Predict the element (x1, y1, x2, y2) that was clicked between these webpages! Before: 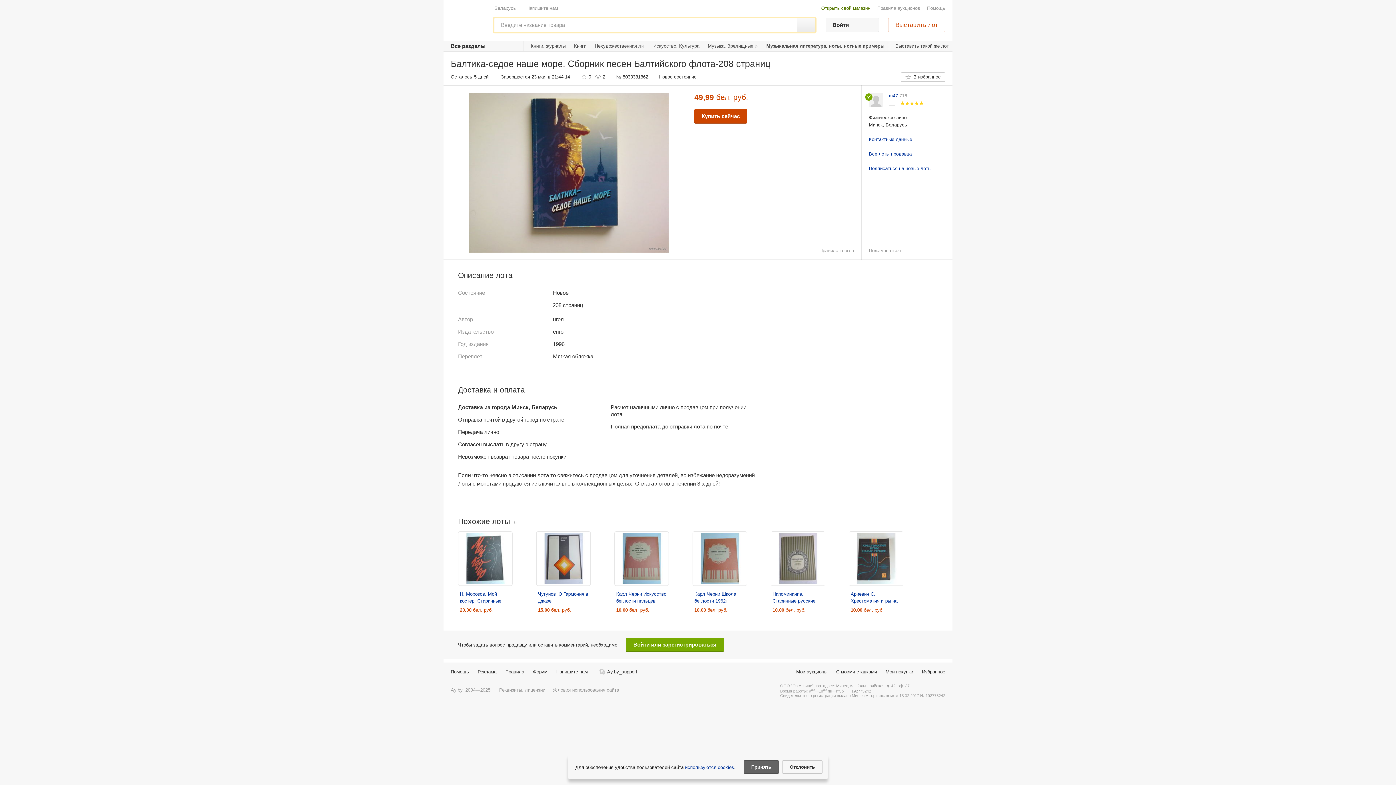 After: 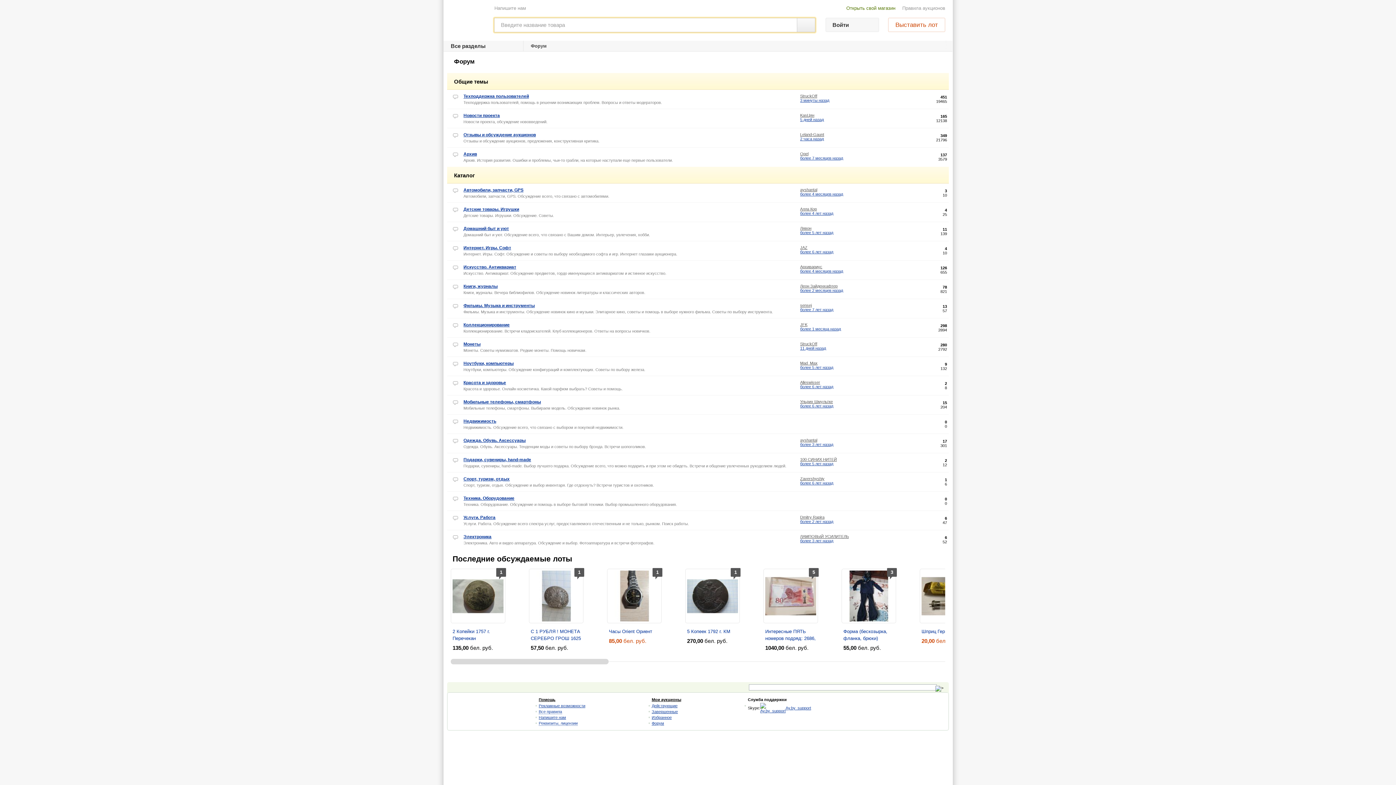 Action: bbox: (533, 669, 547, 674) label: Форум